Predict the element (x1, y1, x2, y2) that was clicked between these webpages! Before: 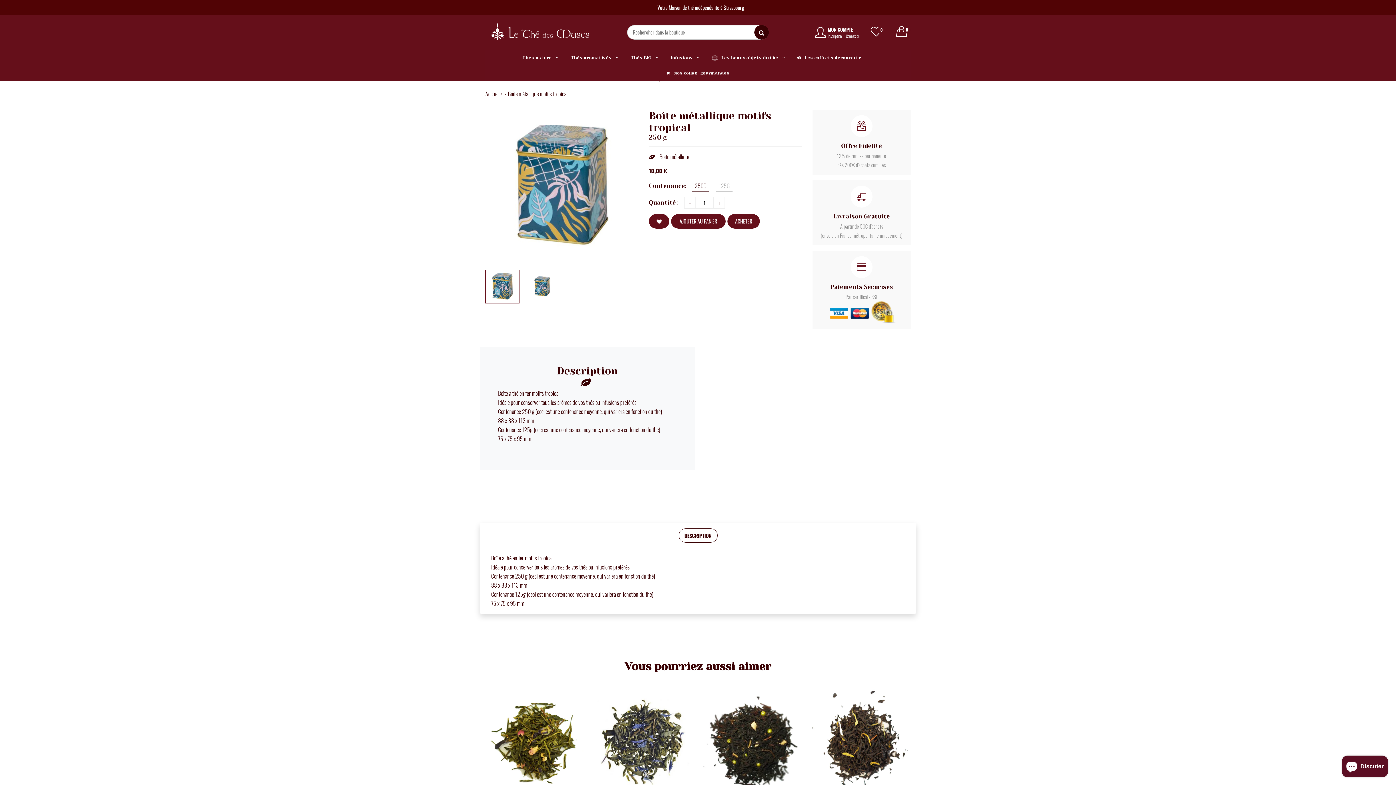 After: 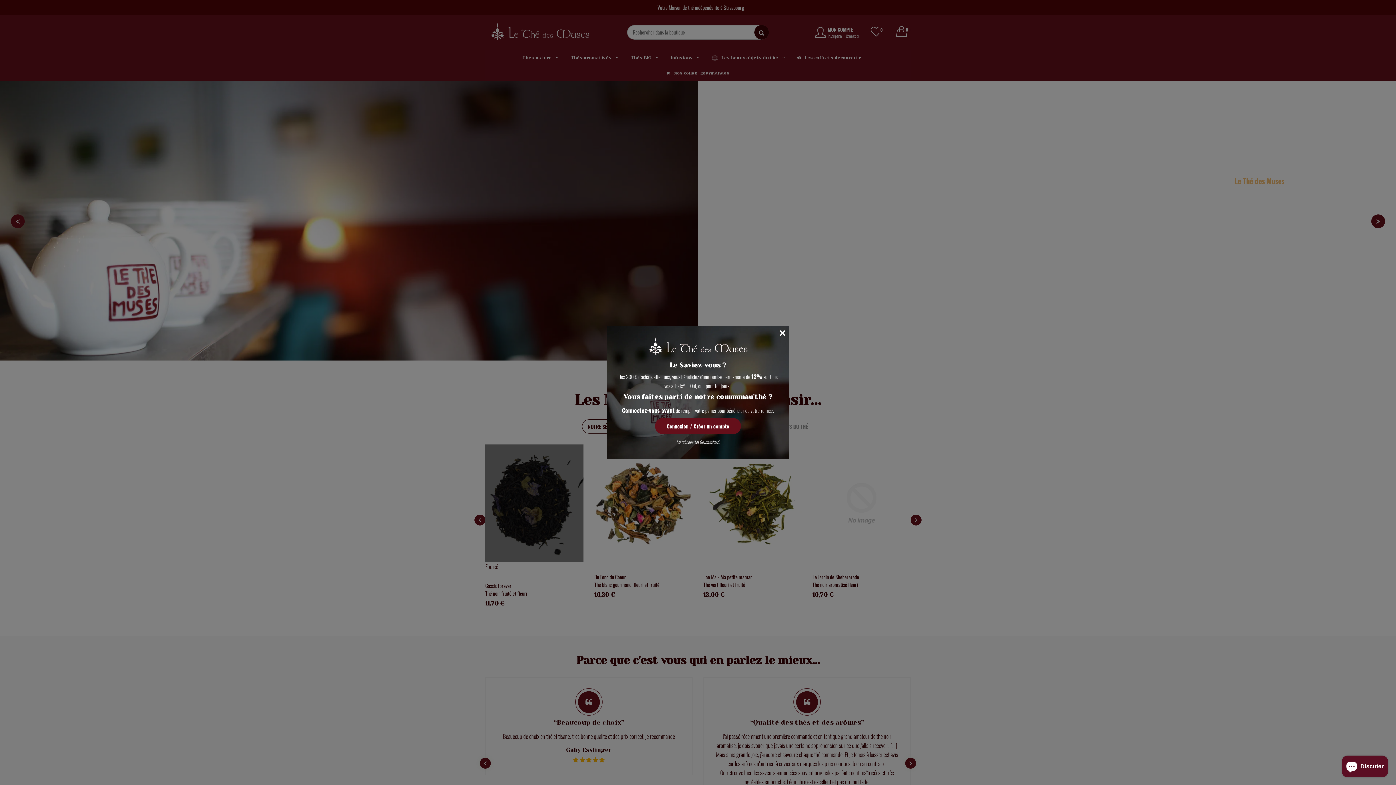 Action: label: Accueil › bbox: (485, 89, 502, 98)